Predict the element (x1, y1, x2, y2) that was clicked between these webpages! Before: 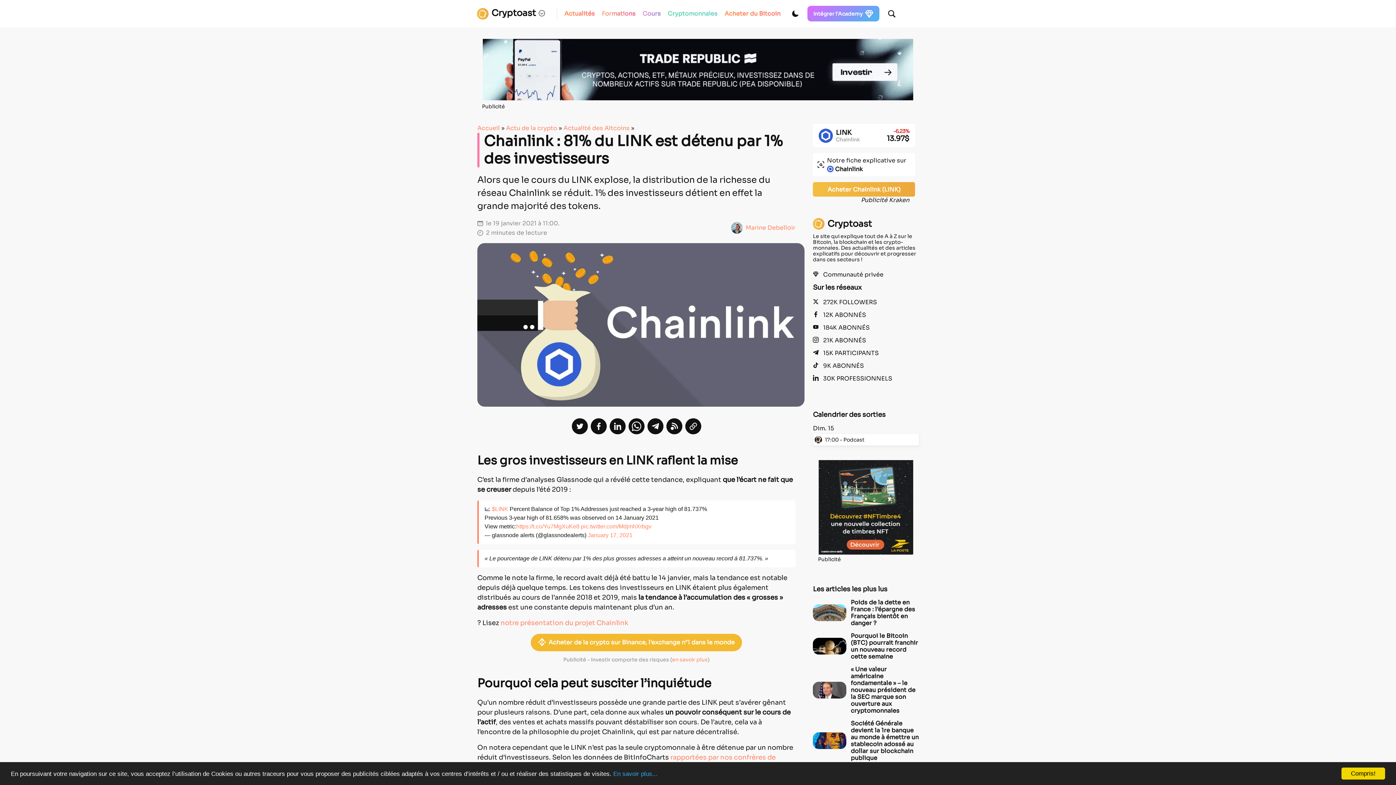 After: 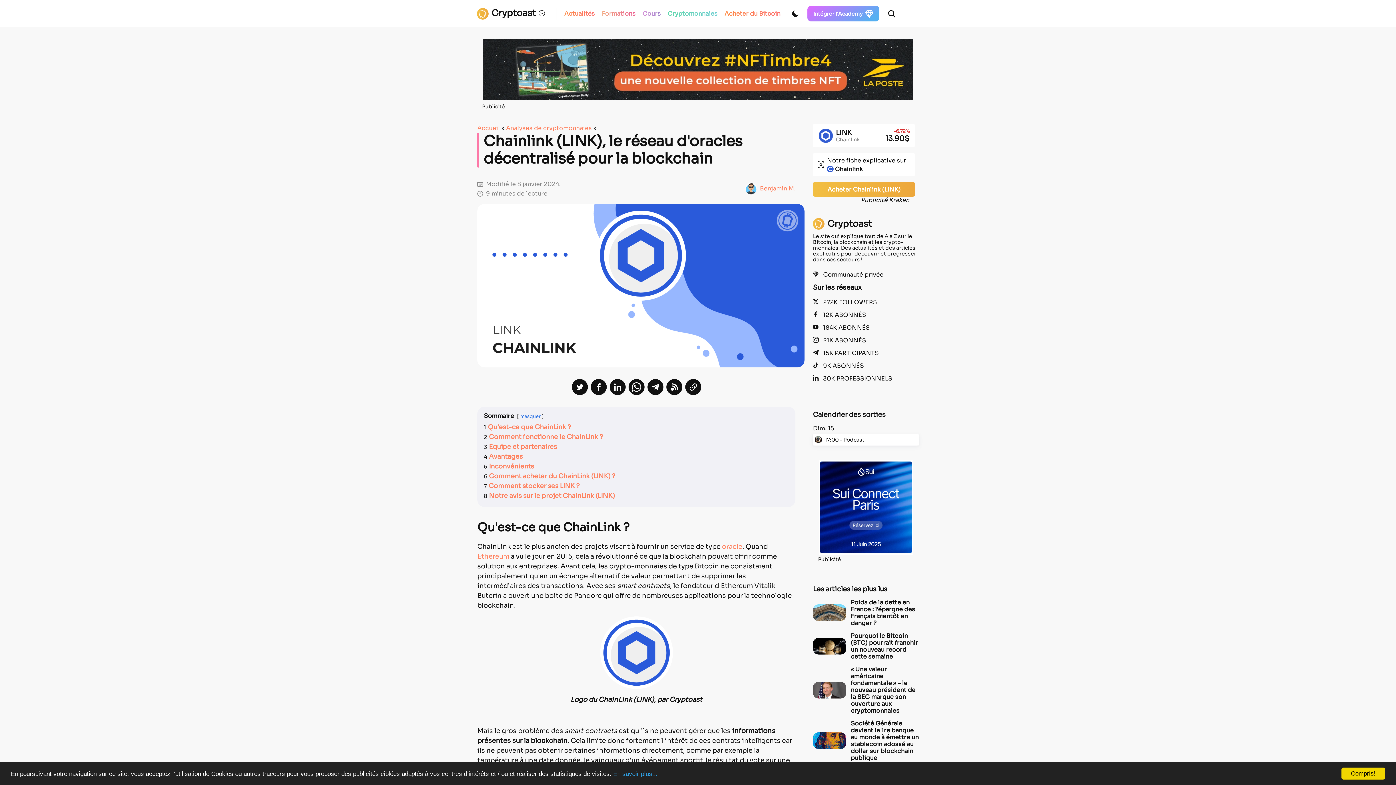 Action: bbox: (813, 153, 915, 176) label: Notre fiche explicative sur

Chainlink